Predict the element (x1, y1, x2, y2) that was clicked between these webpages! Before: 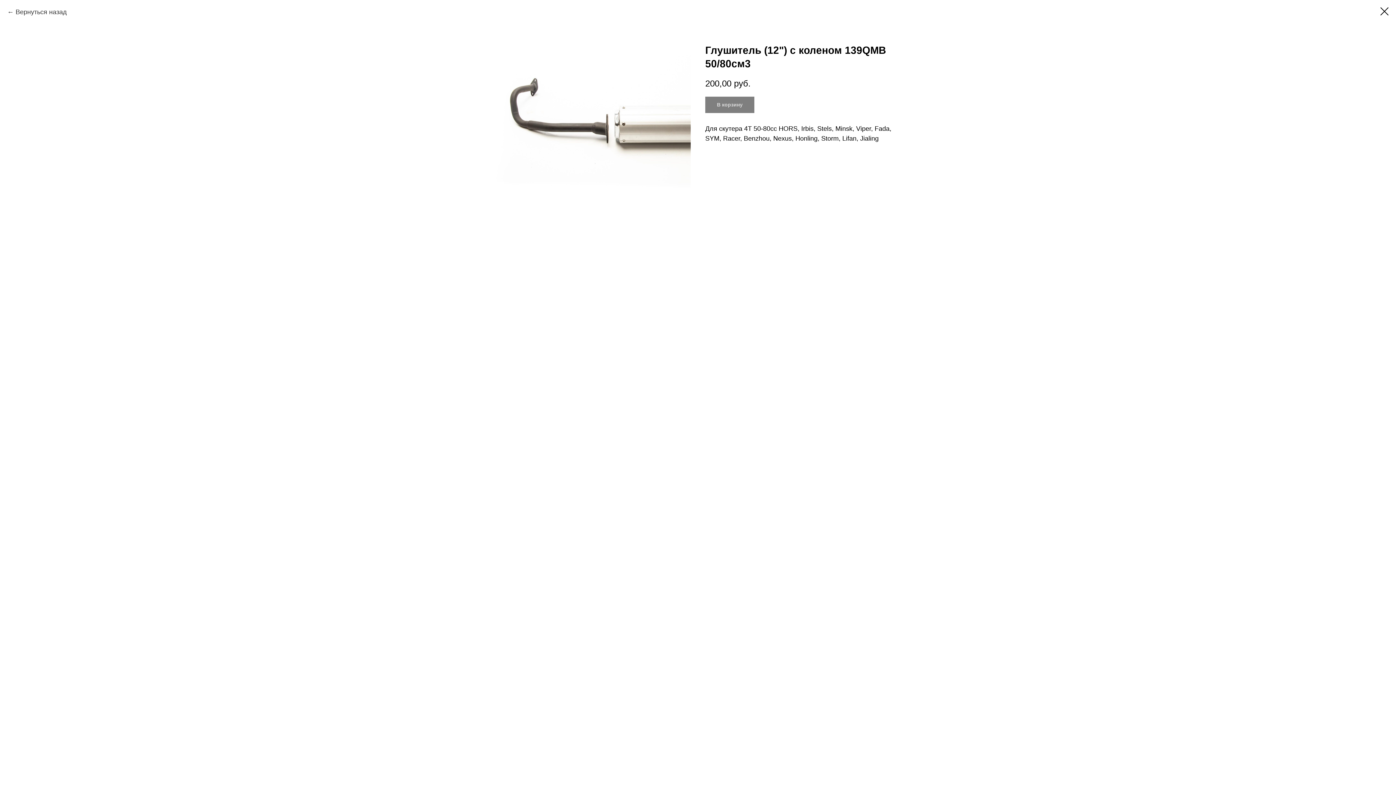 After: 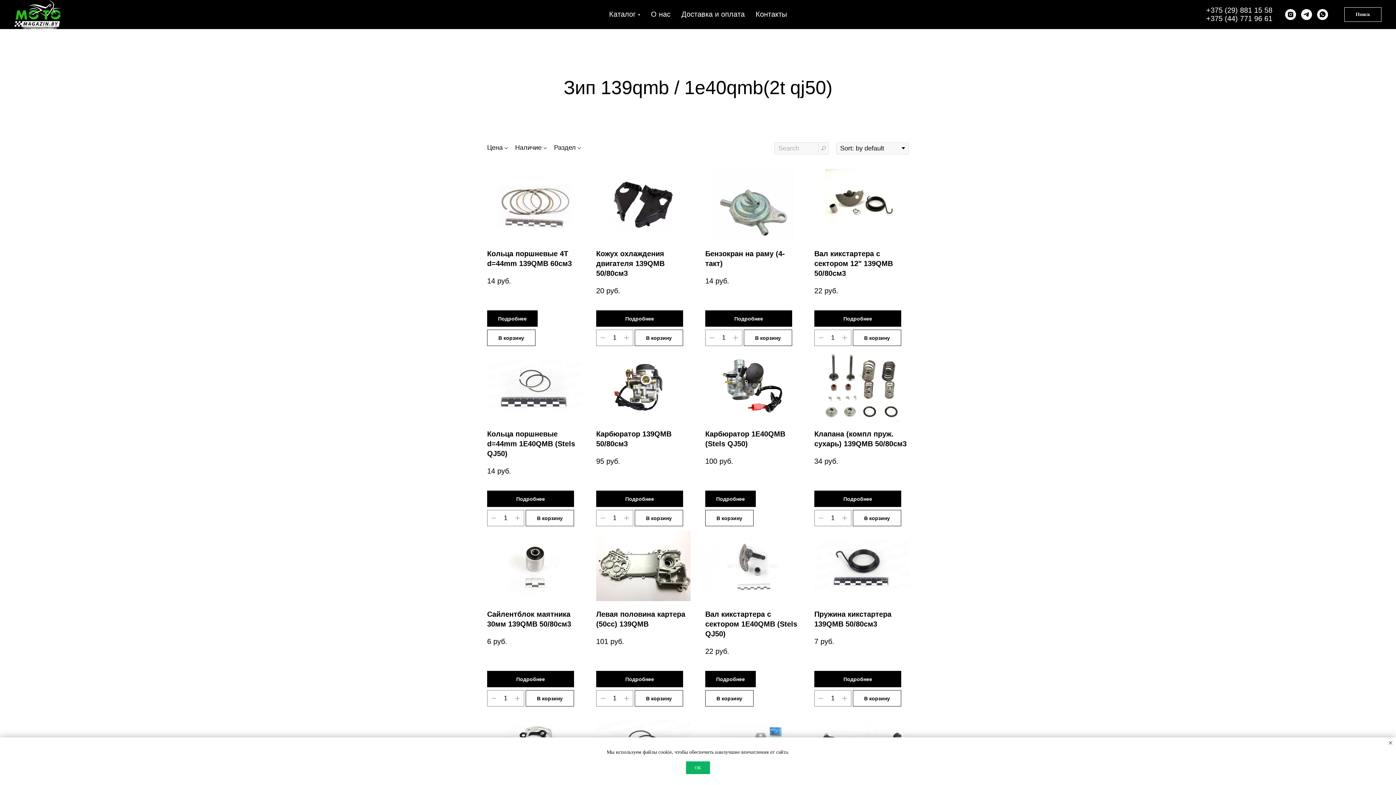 Action: bbox: (1380, 7, 1389, 15)